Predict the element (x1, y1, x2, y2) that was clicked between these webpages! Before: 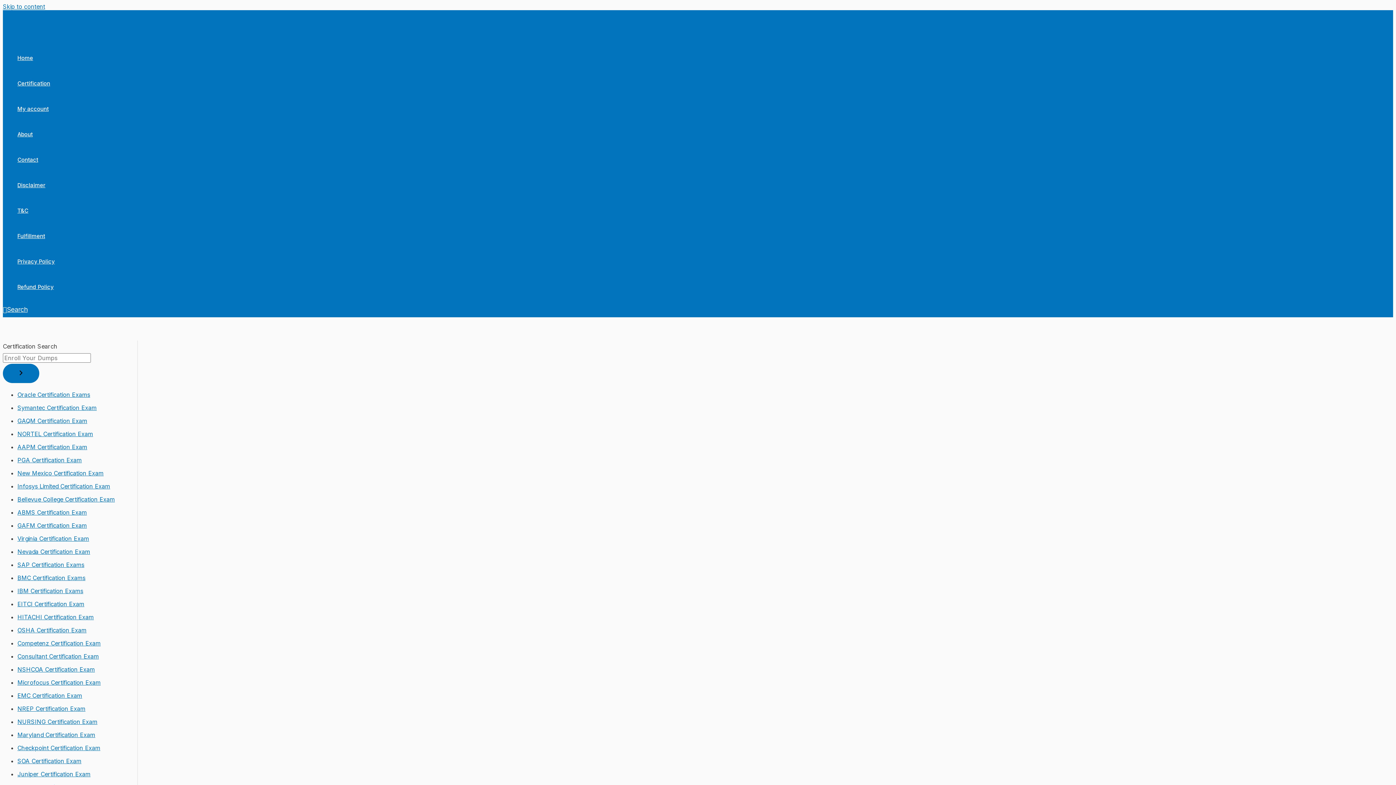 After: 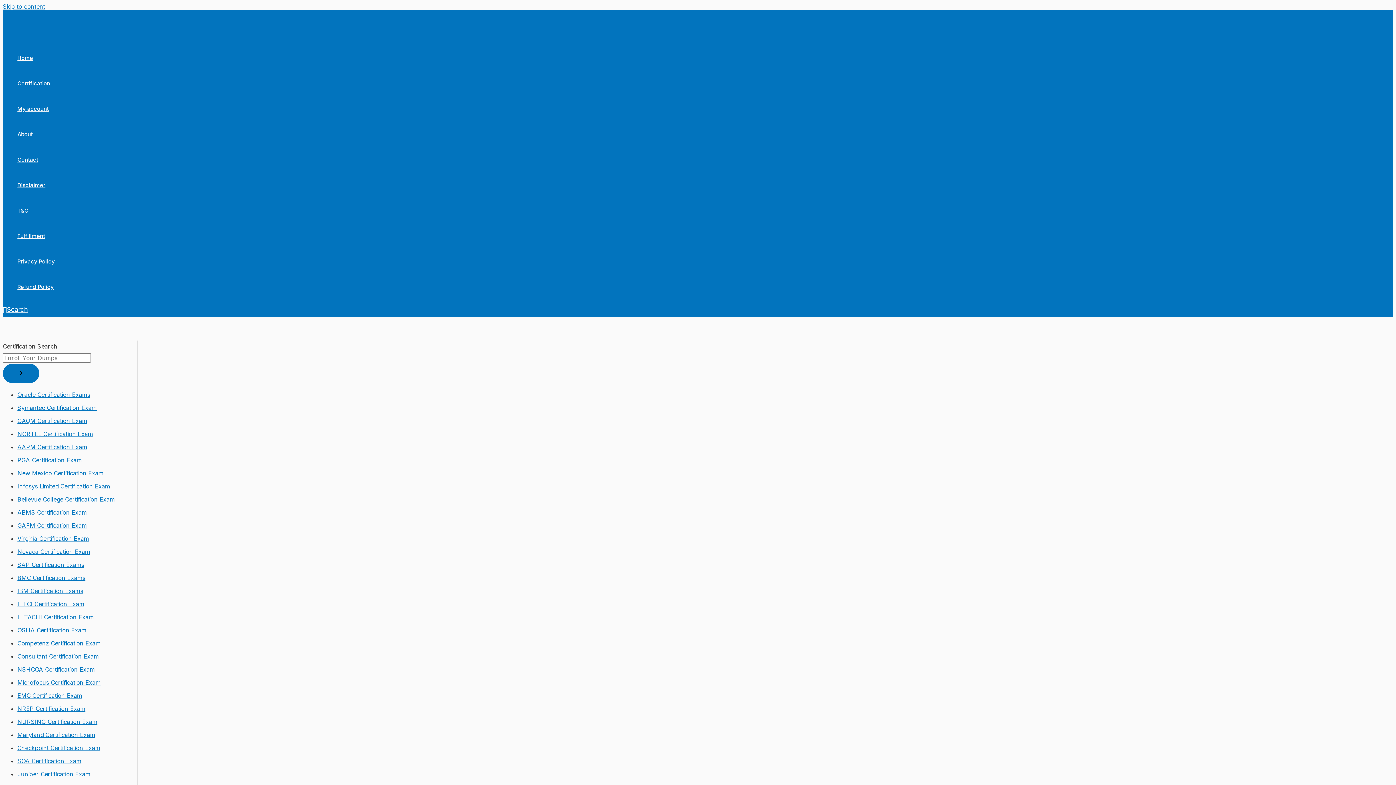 Action: label: BMC Certification Exams bbox: (17, 574, 85, 581)